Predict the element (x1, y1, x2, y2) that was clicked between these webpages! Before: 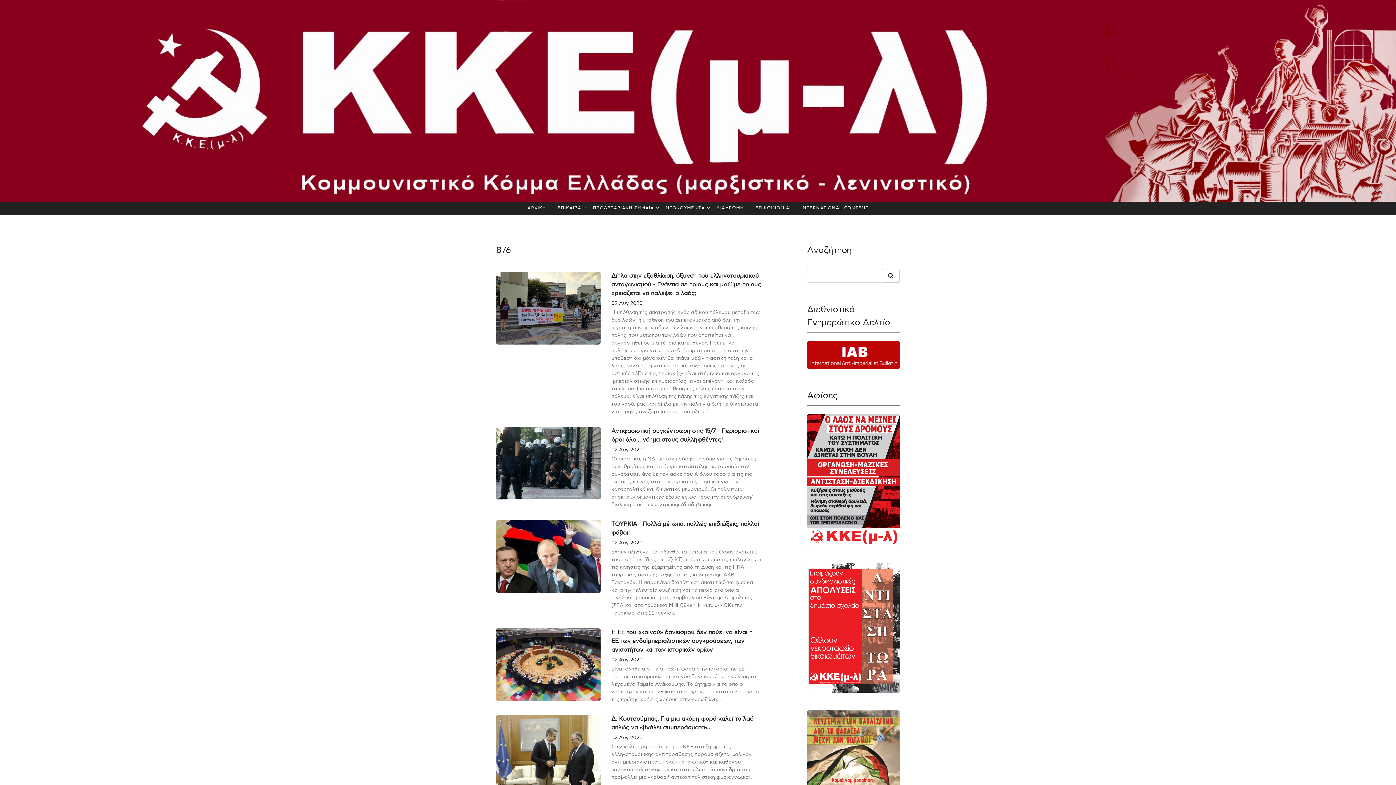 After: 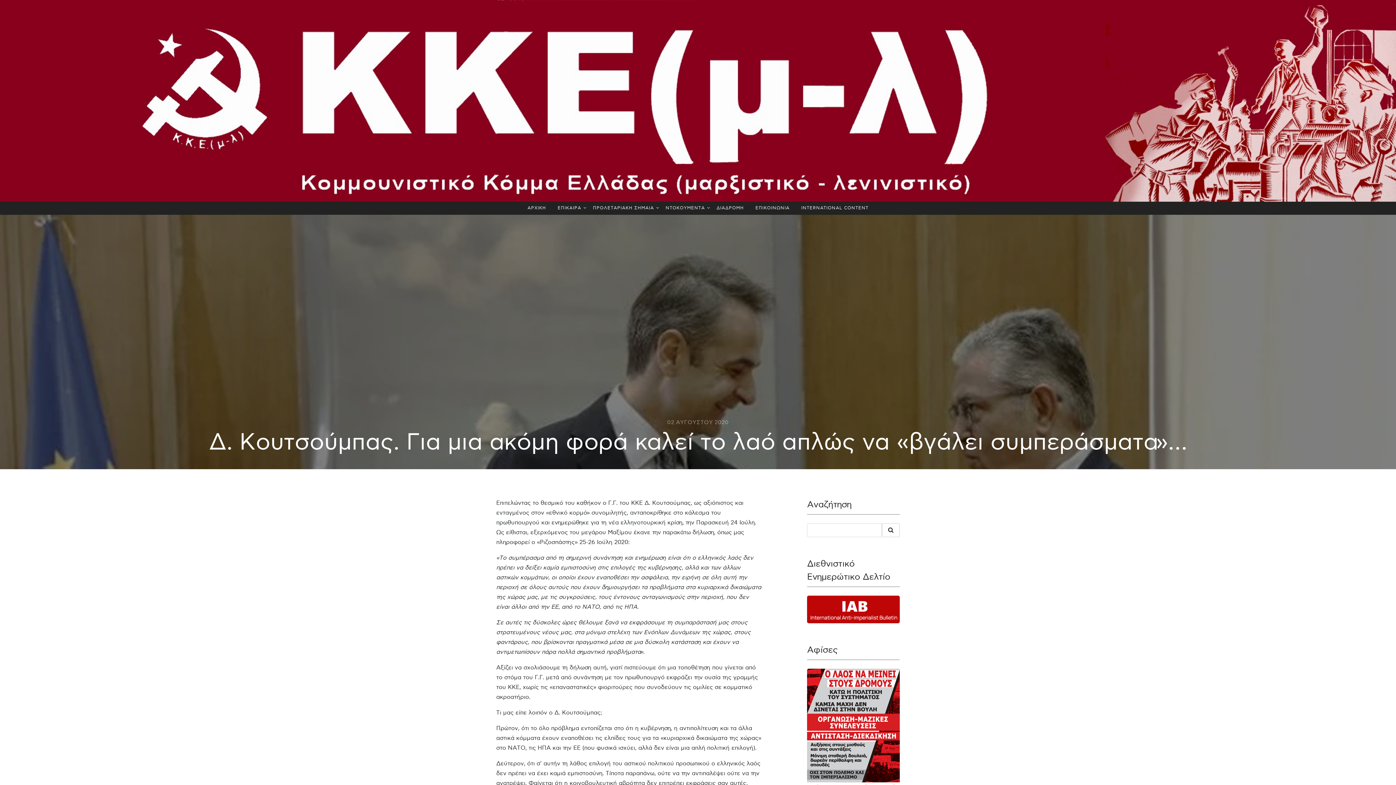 Action: label: Δ. Κουτσούμπας. Για μια ακόμη φορά καλεί το λαό απλώς να «βγάλει συμπεράσματα»… bbox: (611, 713, 753, 734)